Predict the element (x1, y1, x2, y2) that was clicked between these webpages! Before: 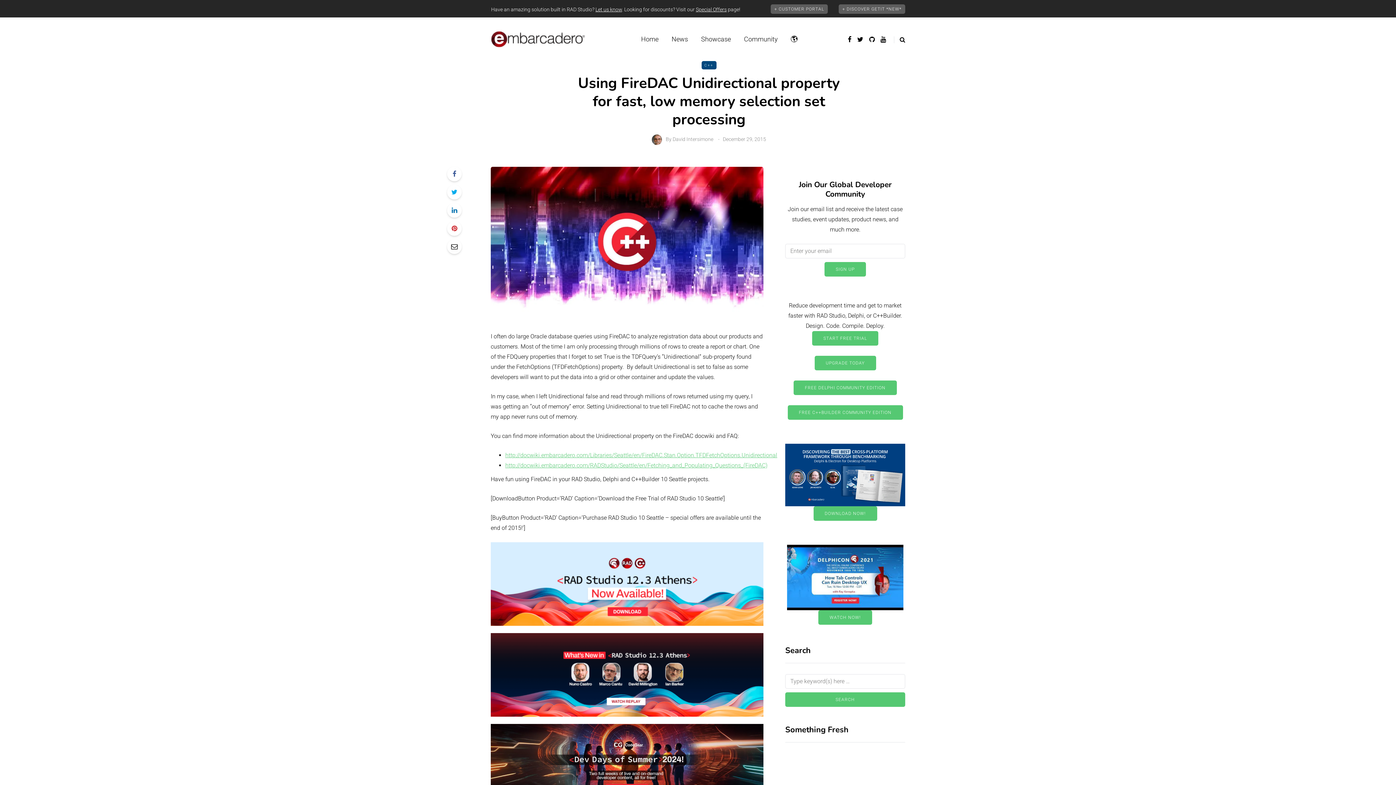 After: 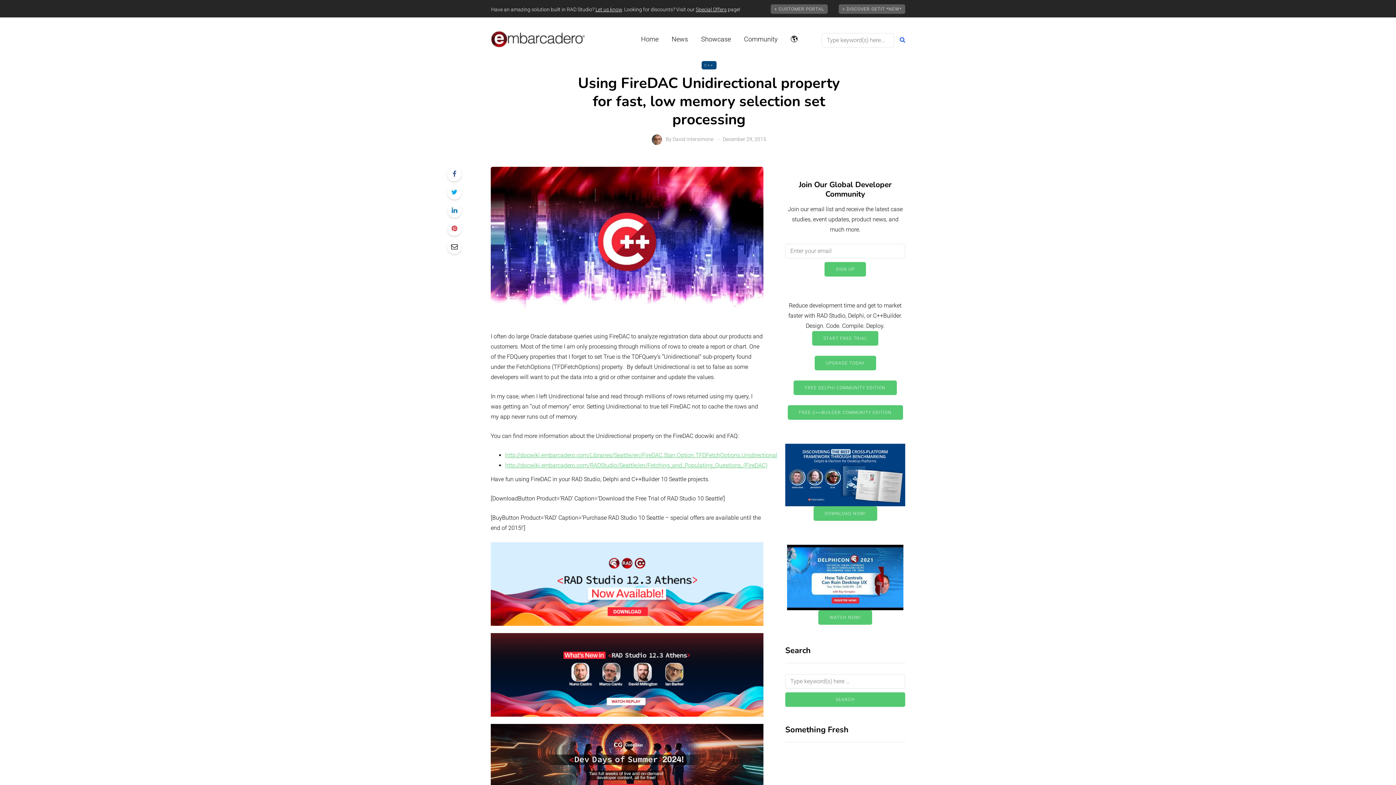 Action: label: Search toggle bbox: (894, 36, 905, 43)